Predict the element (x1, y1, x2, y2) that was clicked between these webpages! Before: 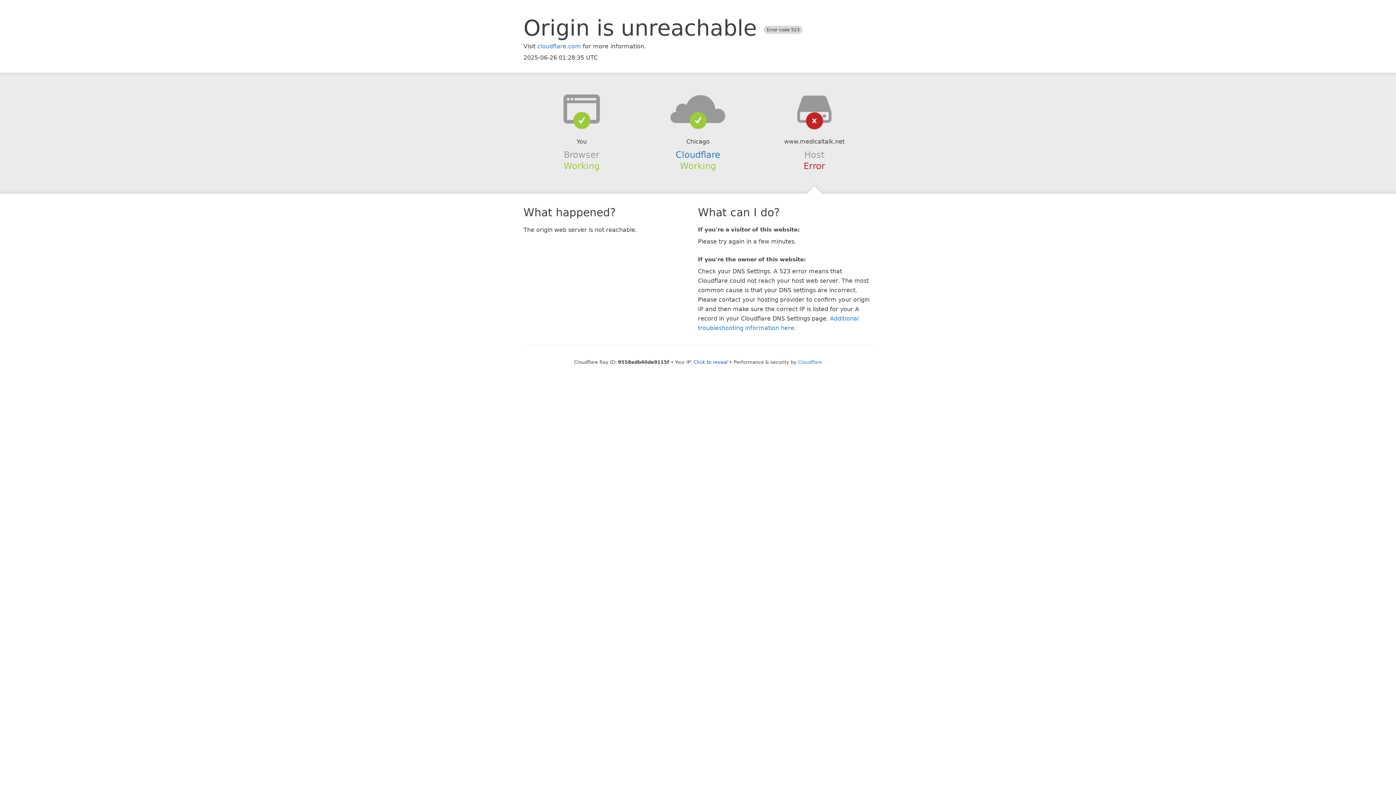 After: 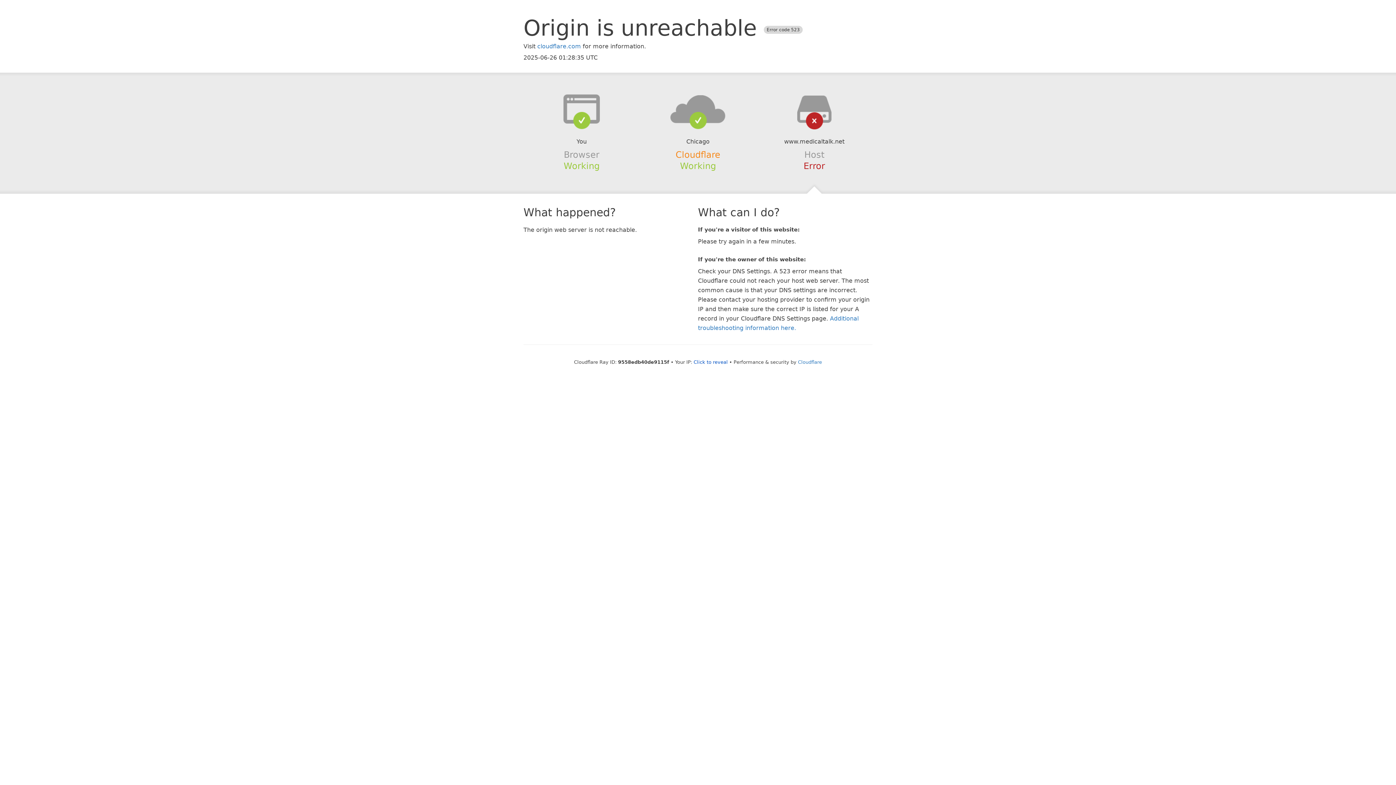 Action: bbox: (675, 149, 720, 159) label: Cloudflare